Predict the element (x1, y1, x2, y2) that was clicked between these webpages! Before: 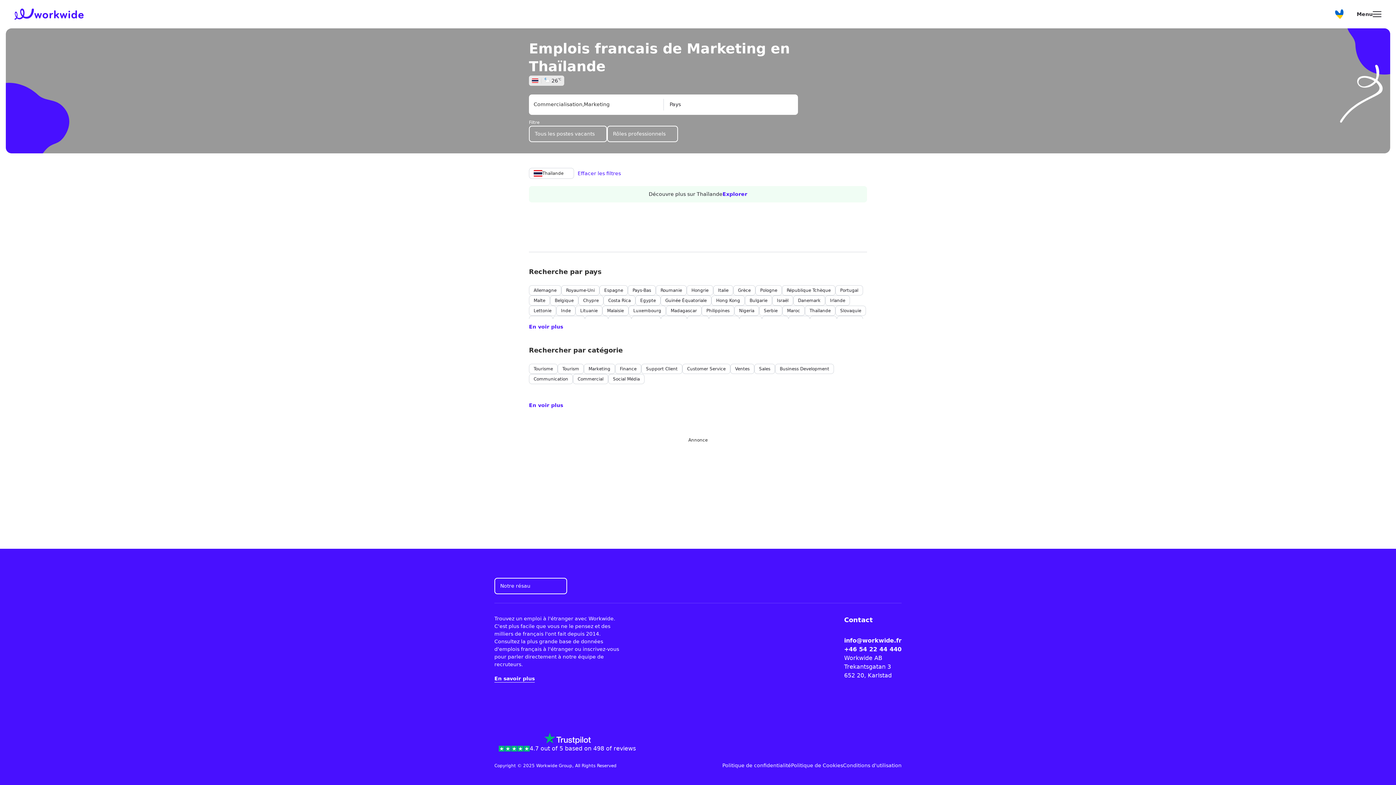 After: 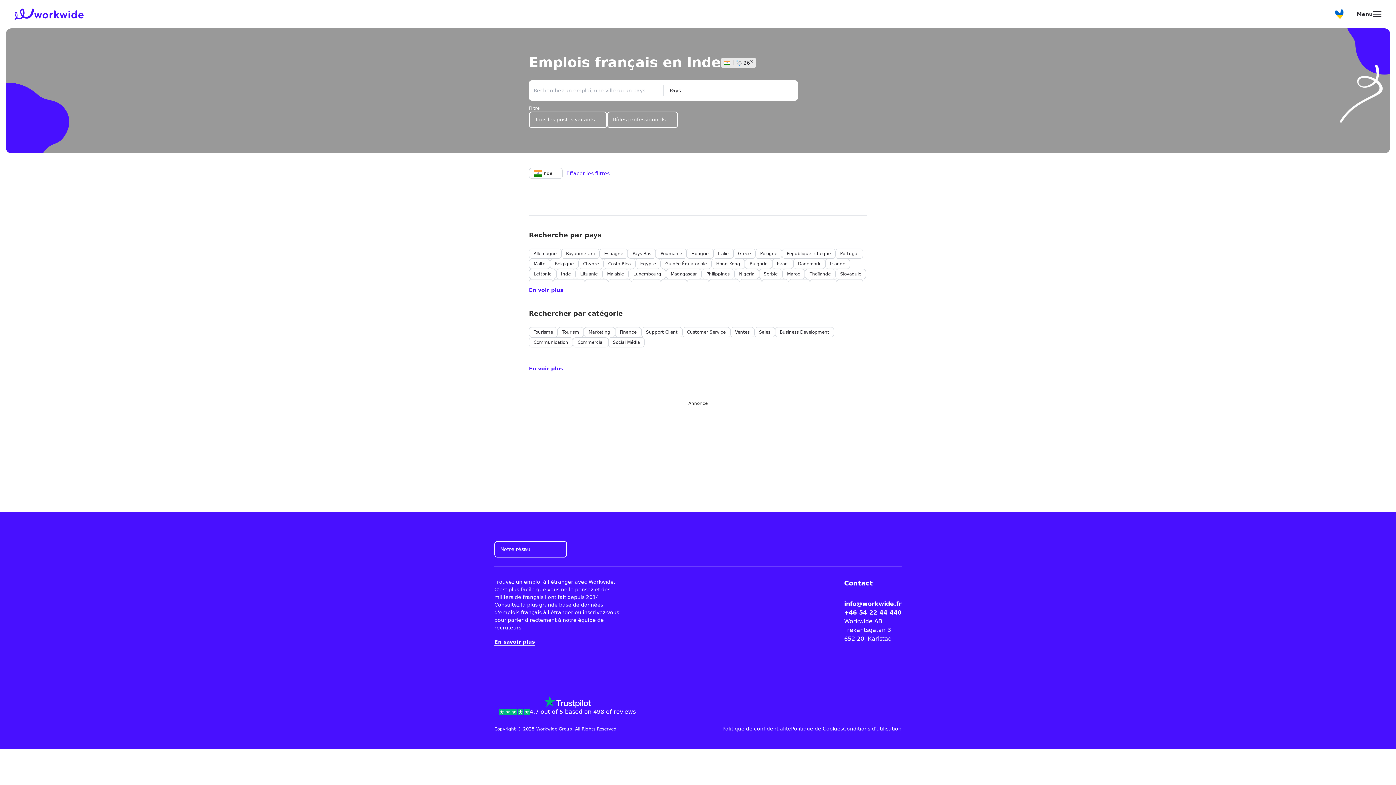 Action: bbox: (561, 307, 570, 314) label: Inde